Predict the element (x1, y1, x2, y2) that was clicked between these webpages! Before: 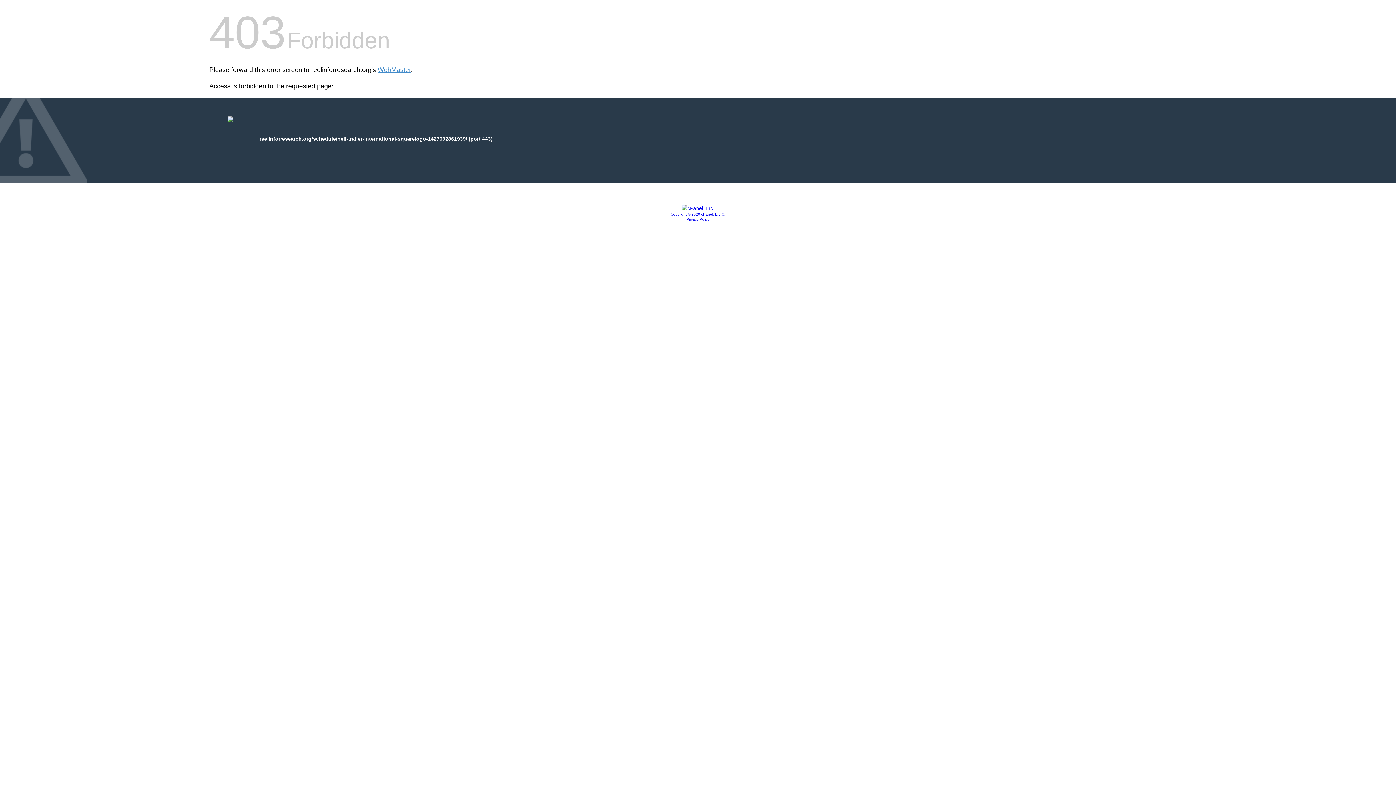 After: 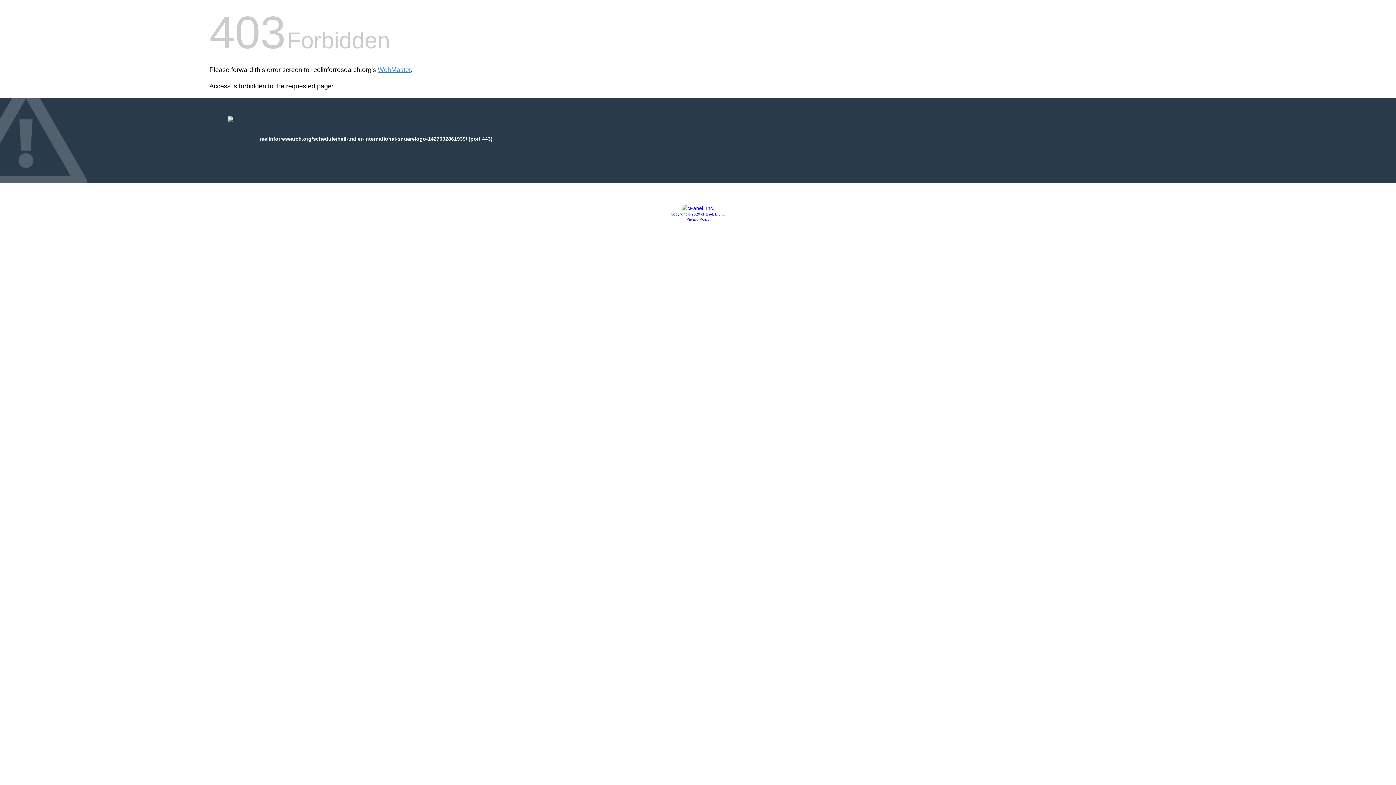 Action: bbox: (681, 205, 714, 211)